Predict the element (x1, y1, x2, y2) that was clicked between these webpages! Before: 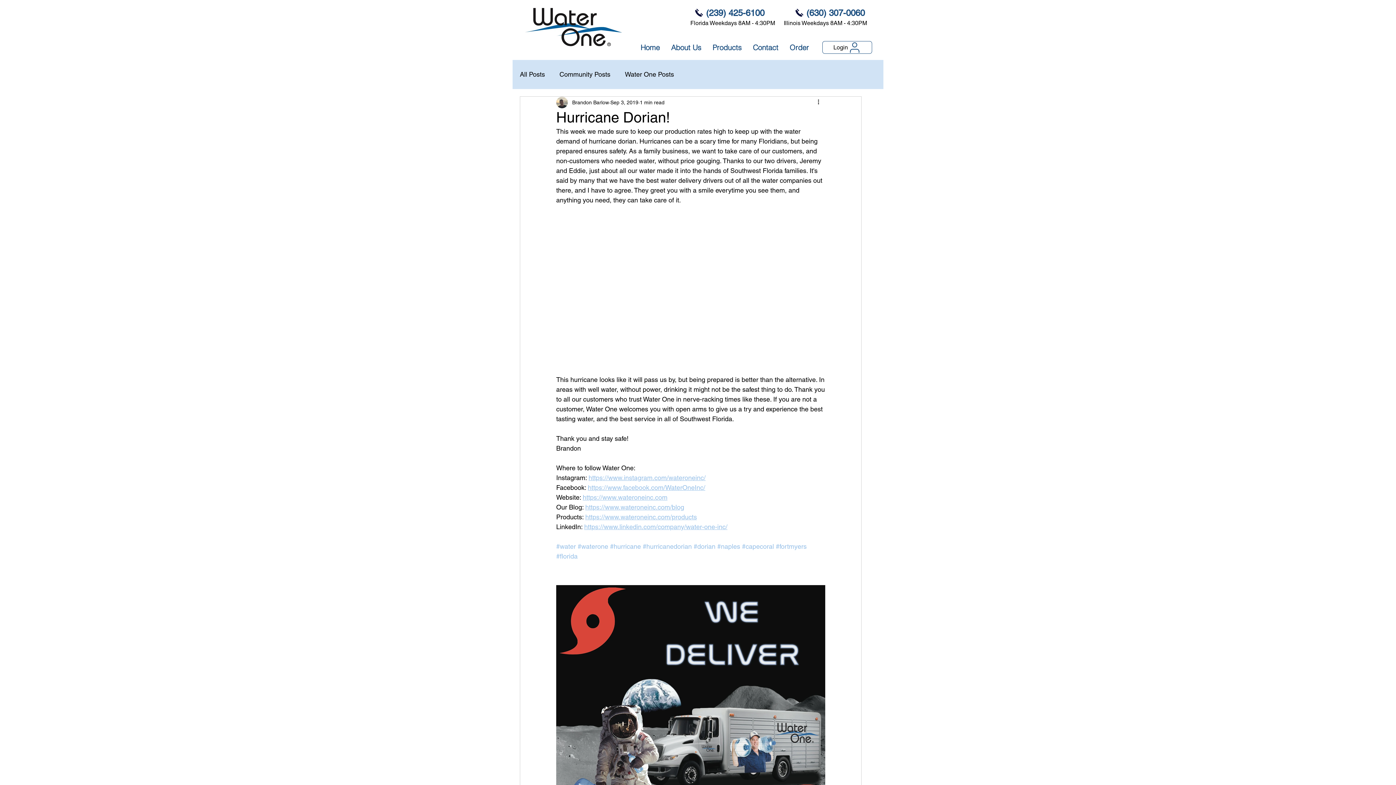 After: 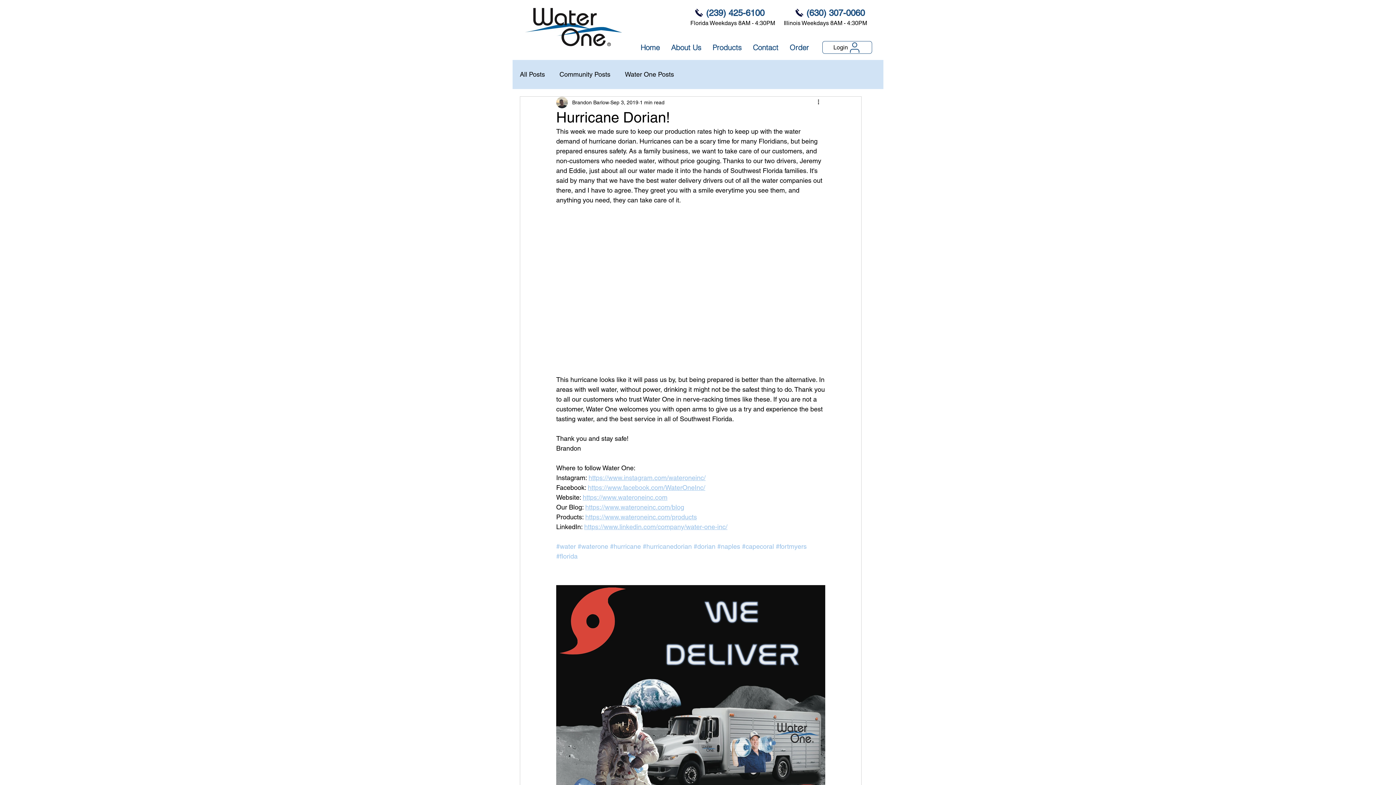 Action: bbox: (694, 8, 704, 17)